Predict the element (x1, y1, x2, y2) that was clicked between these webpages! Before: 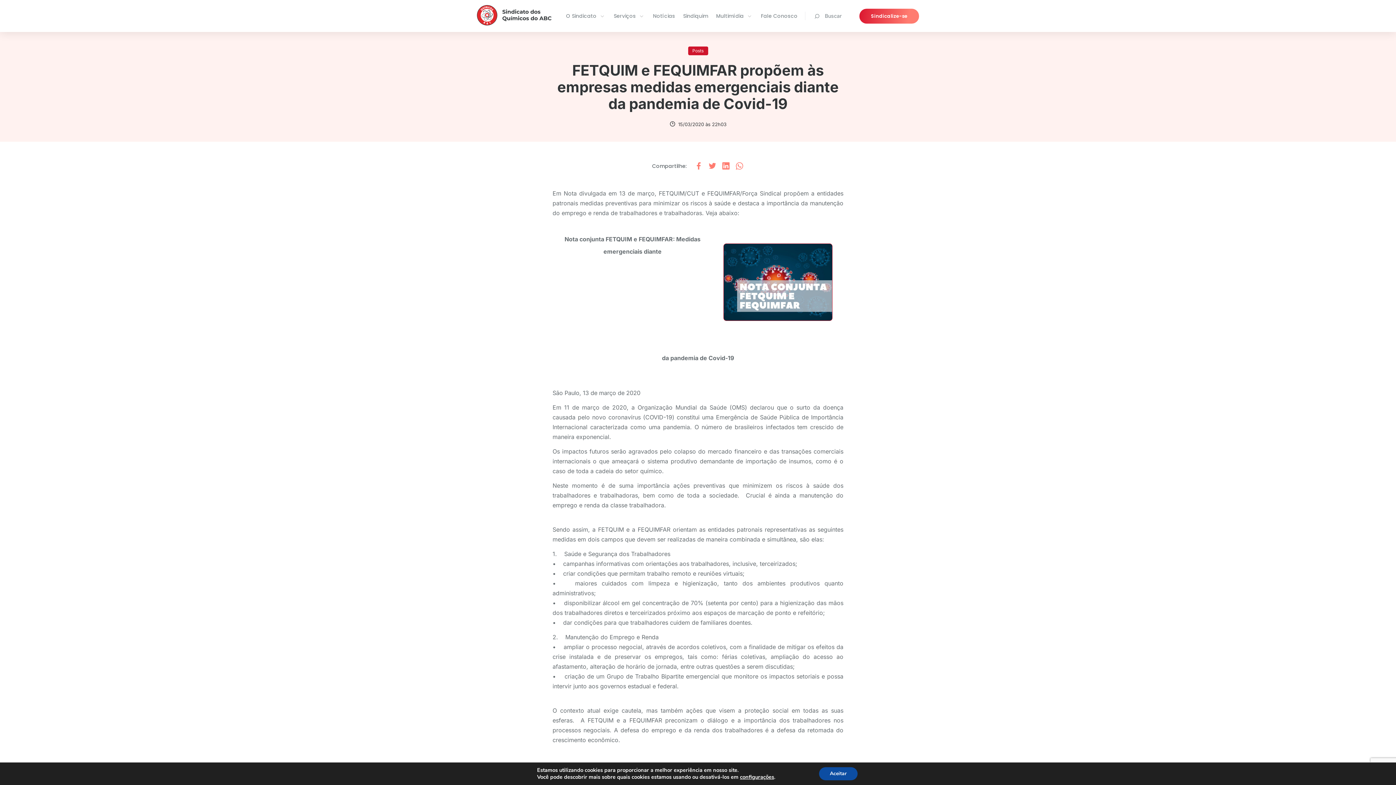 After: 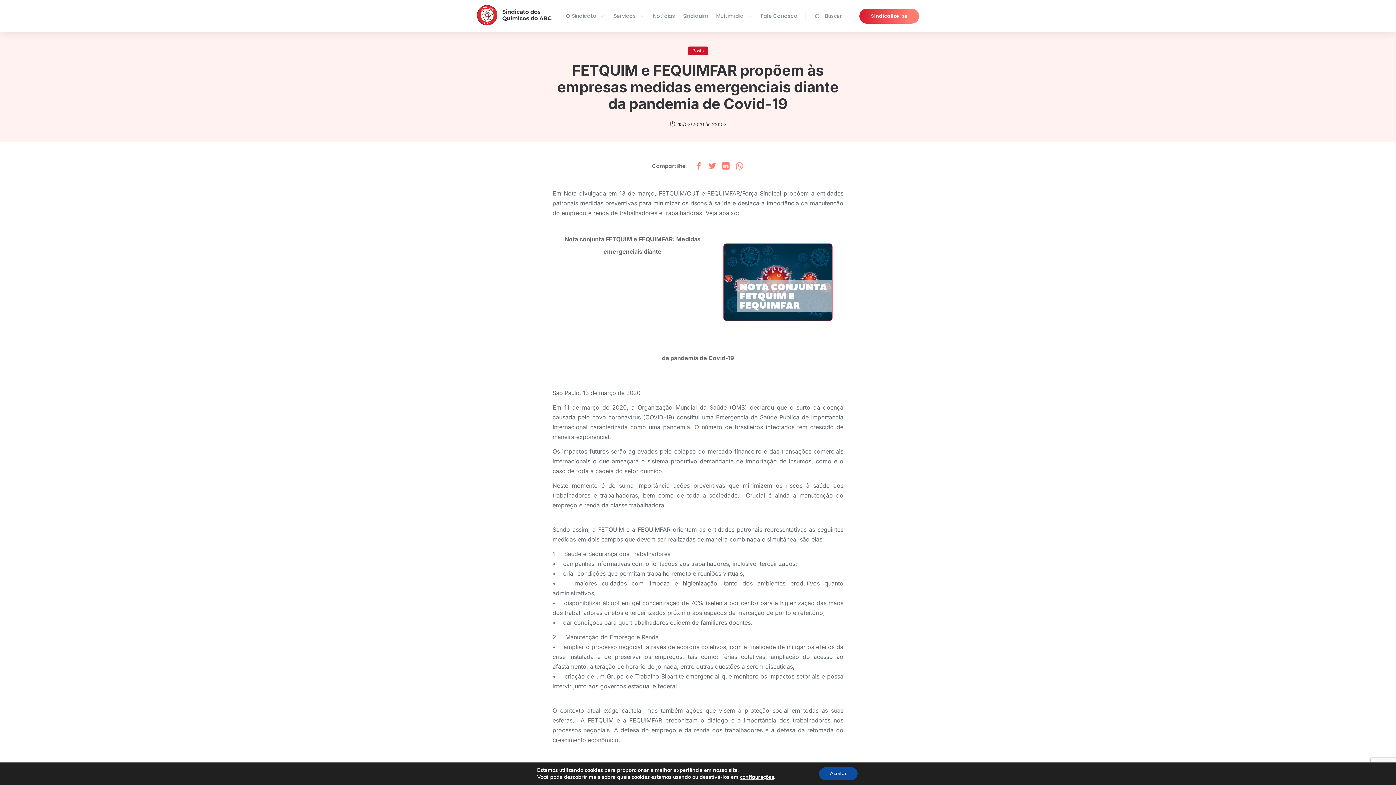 Action: bbox: (735, 158, 744, 173)